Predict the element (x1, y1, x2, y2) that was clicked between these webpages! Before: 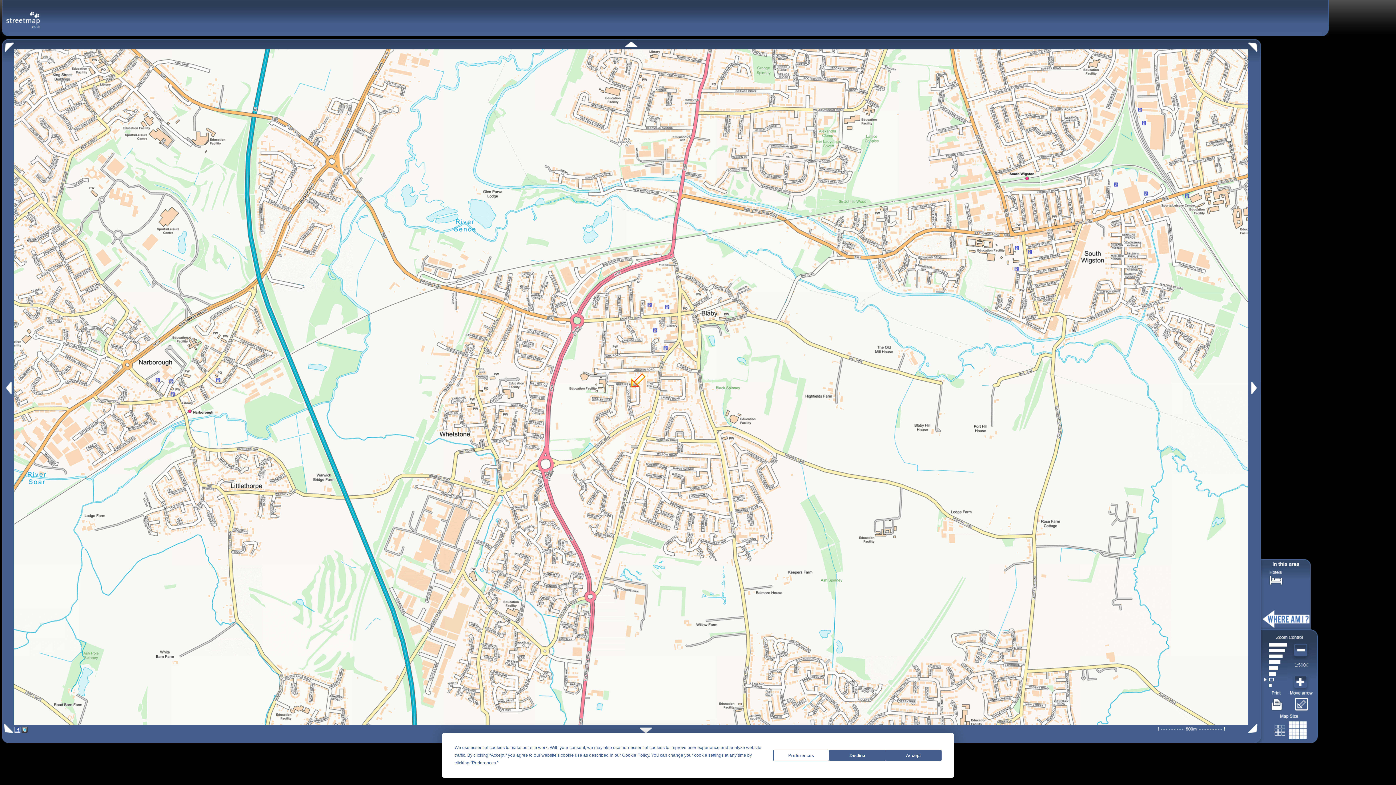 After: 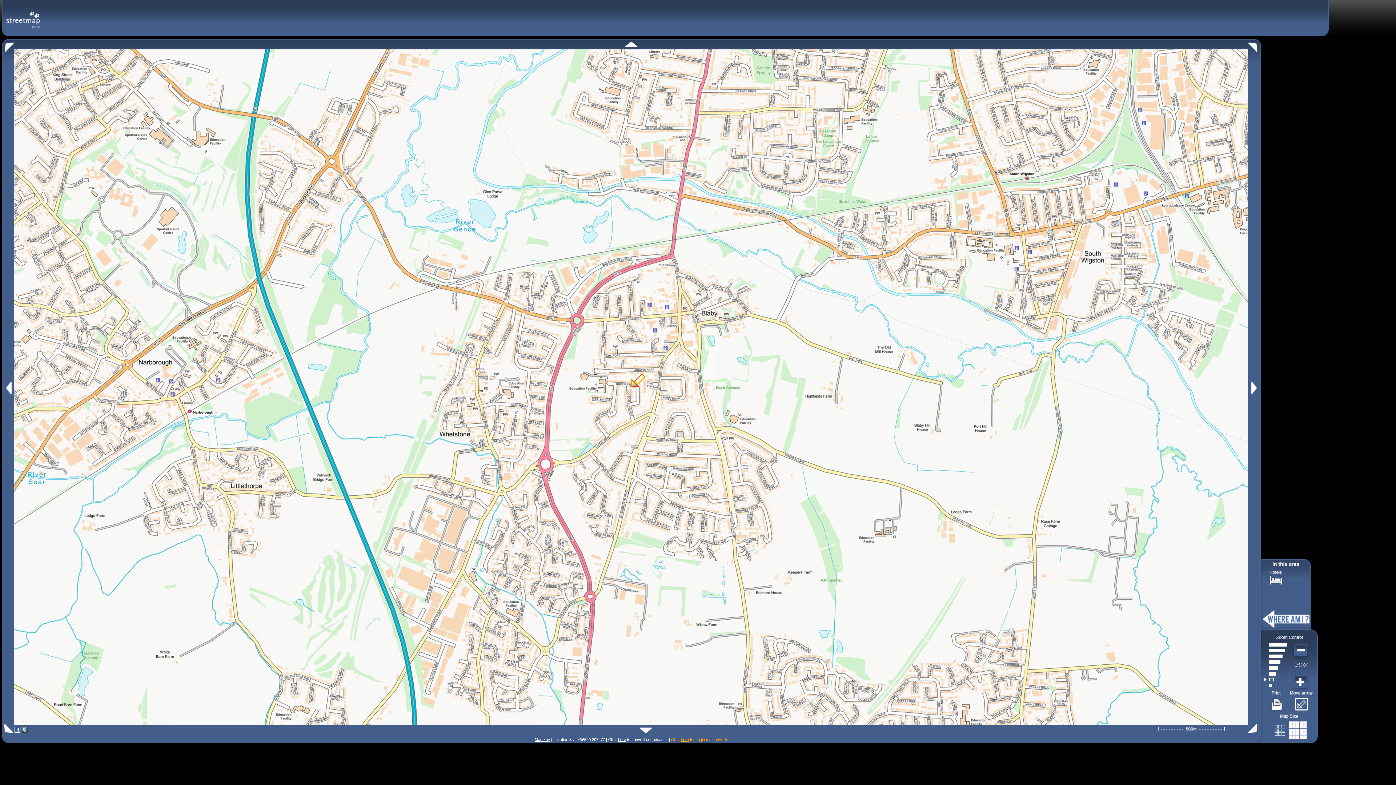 Action: bbox: (885, 750, 941, 761) label: Accept